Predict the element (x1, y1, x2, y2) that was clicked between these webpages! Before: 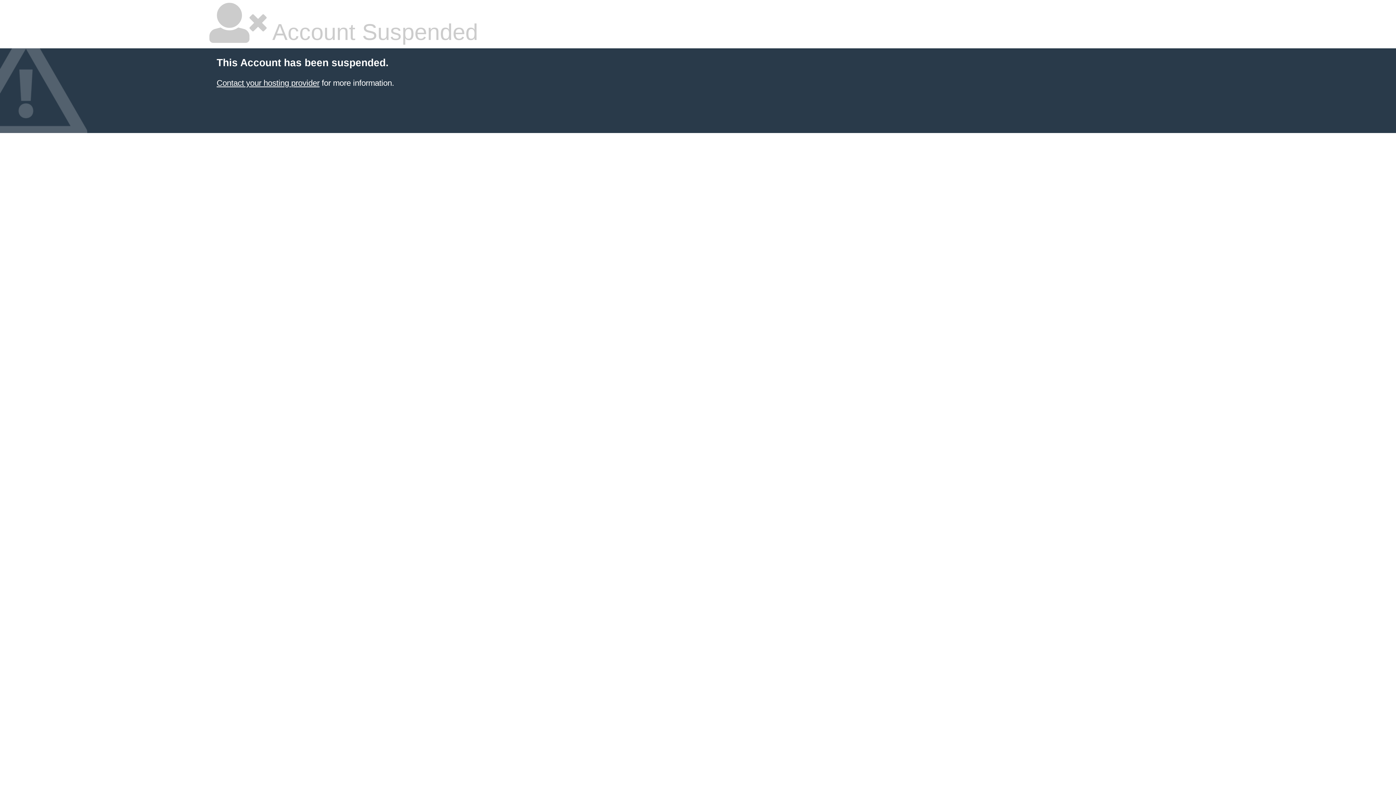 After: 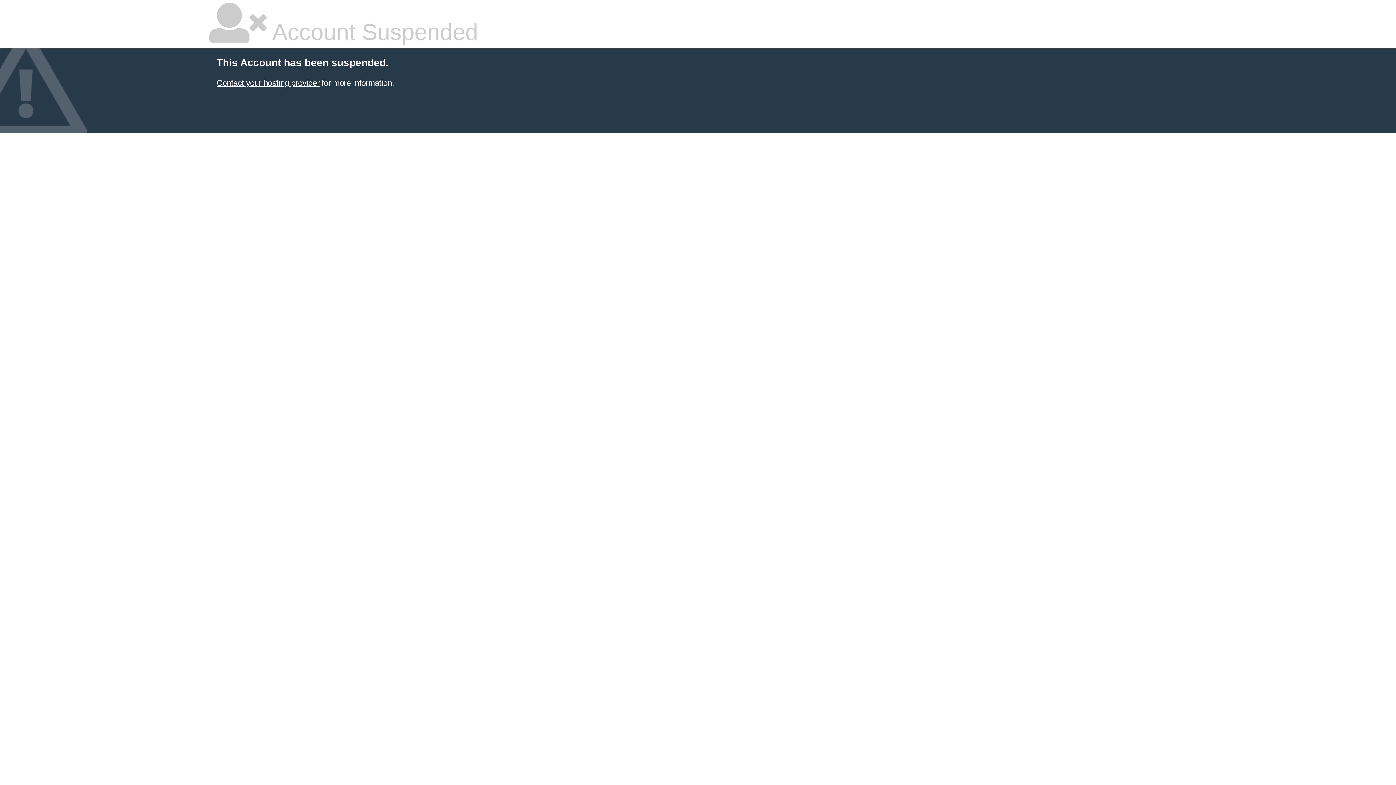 Action: label: Contact your hosting provider bbox: (216, 78, 319, 87)